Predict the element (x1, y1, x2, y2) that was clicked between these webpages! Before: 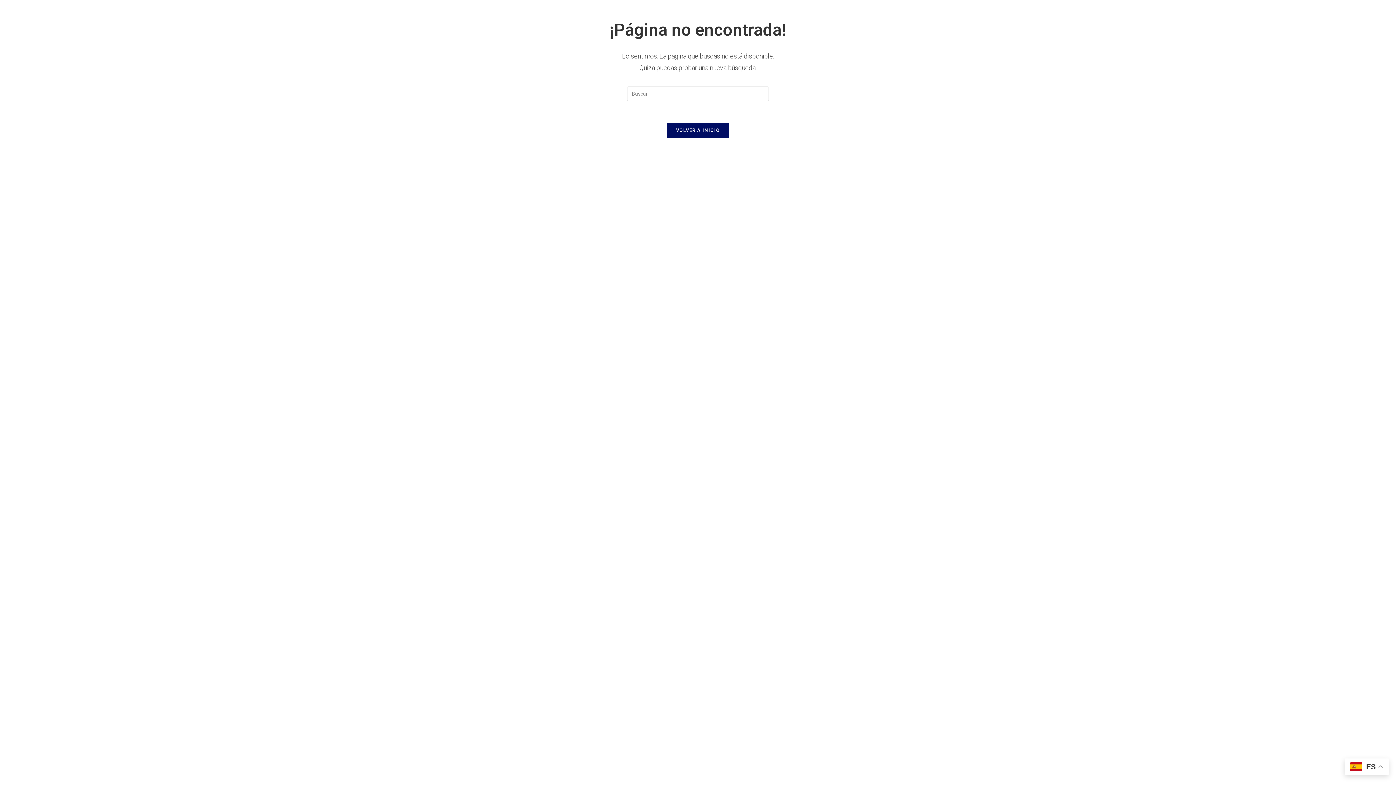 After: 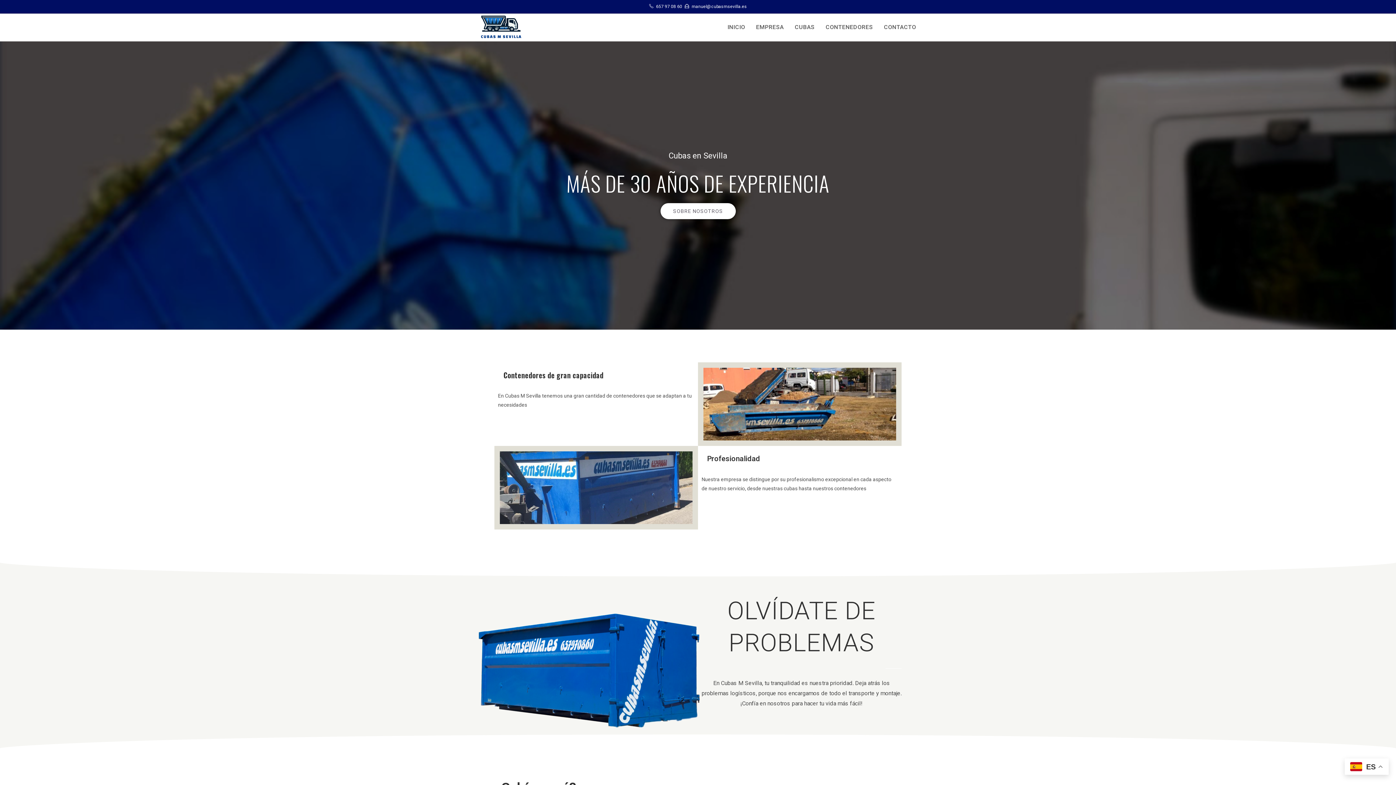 Action: label: VOLVER A INICIO bbox: (666, 122, 729, 137)